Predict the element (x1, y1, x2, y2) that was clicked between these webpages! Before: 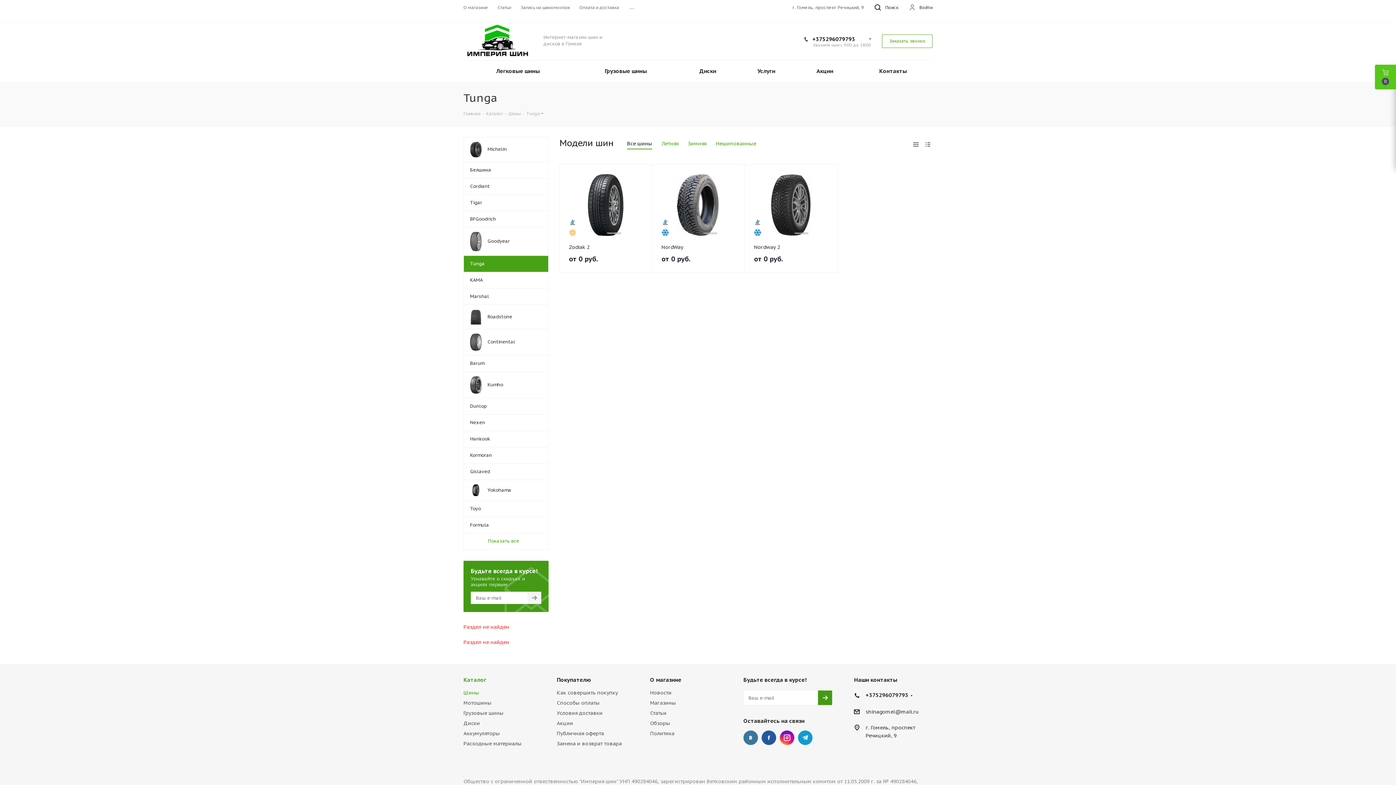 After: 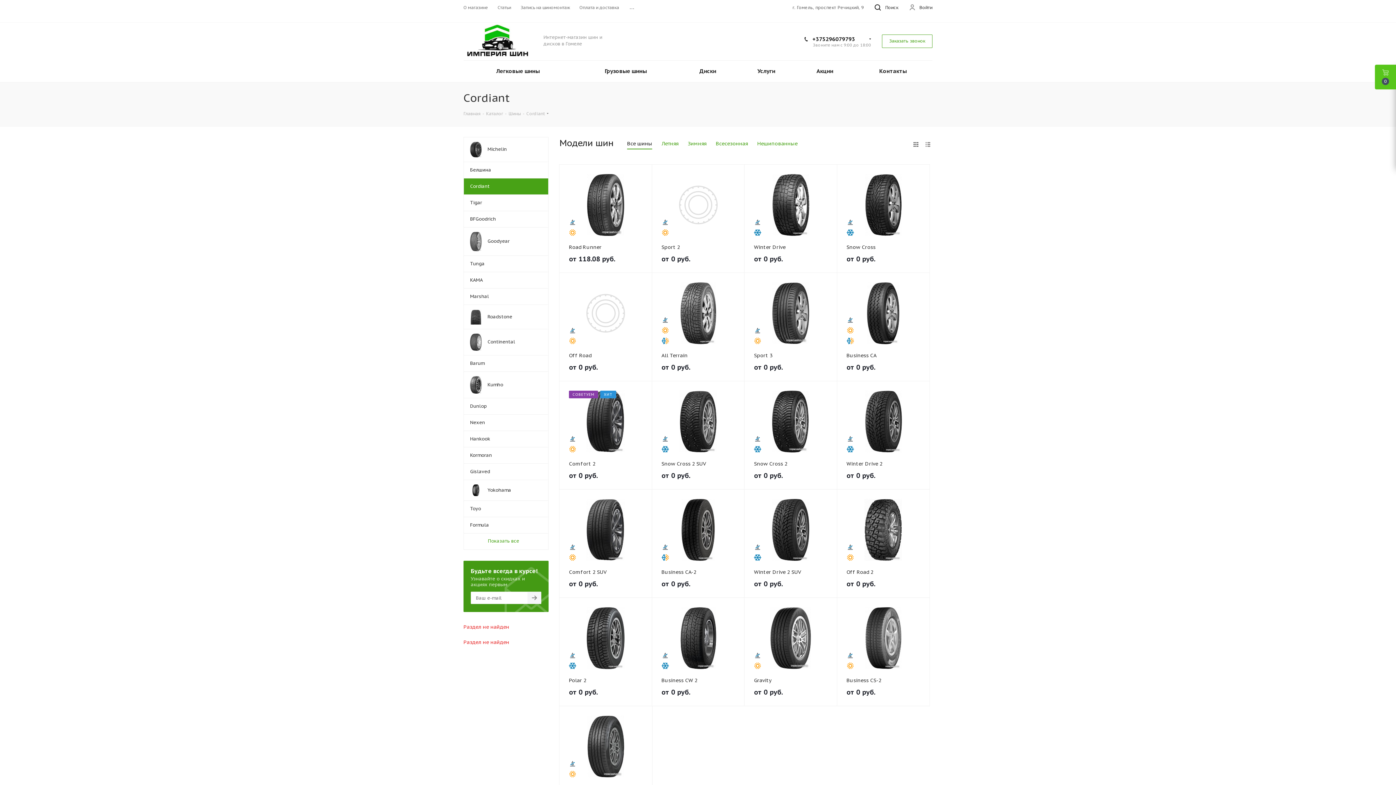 Action: label: Cordiant bbox: (463, 178, 548, 194)